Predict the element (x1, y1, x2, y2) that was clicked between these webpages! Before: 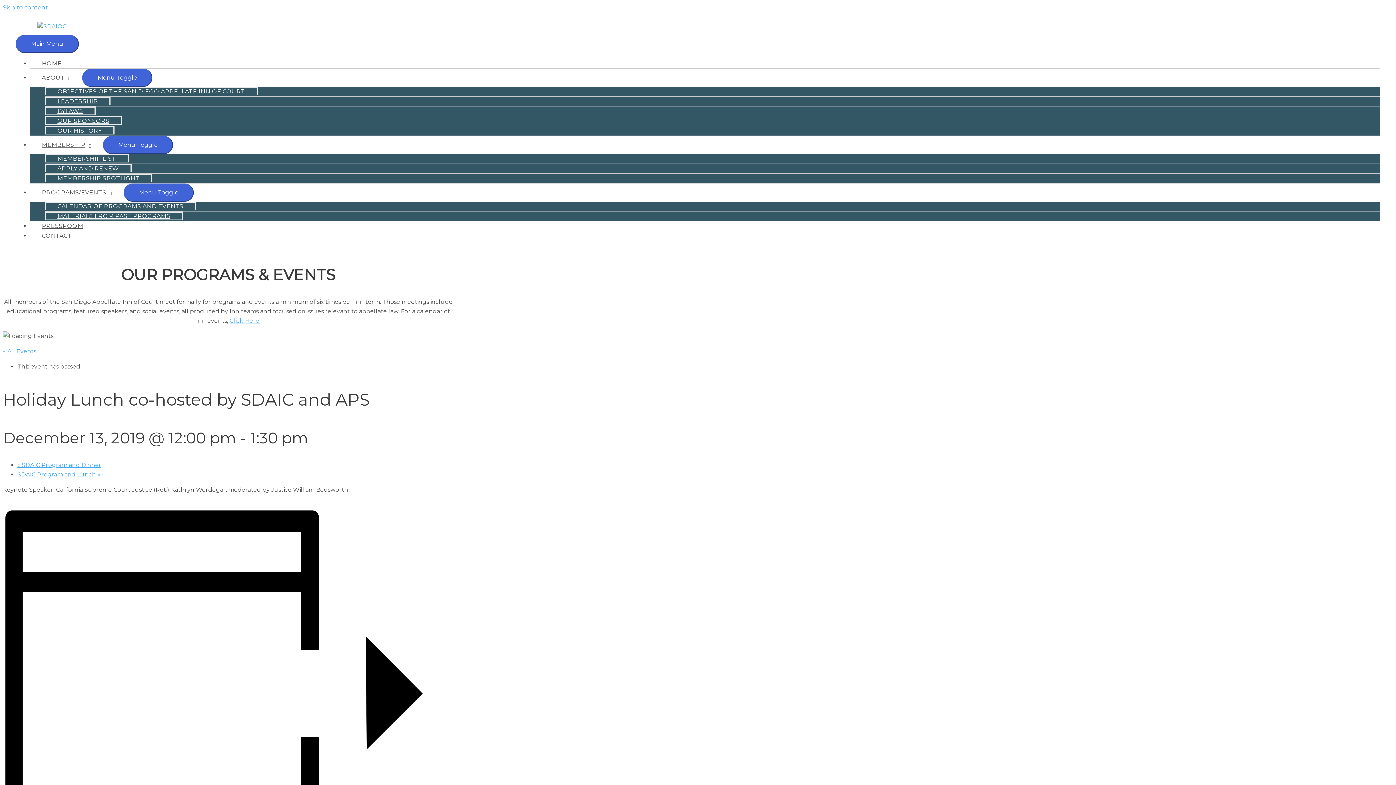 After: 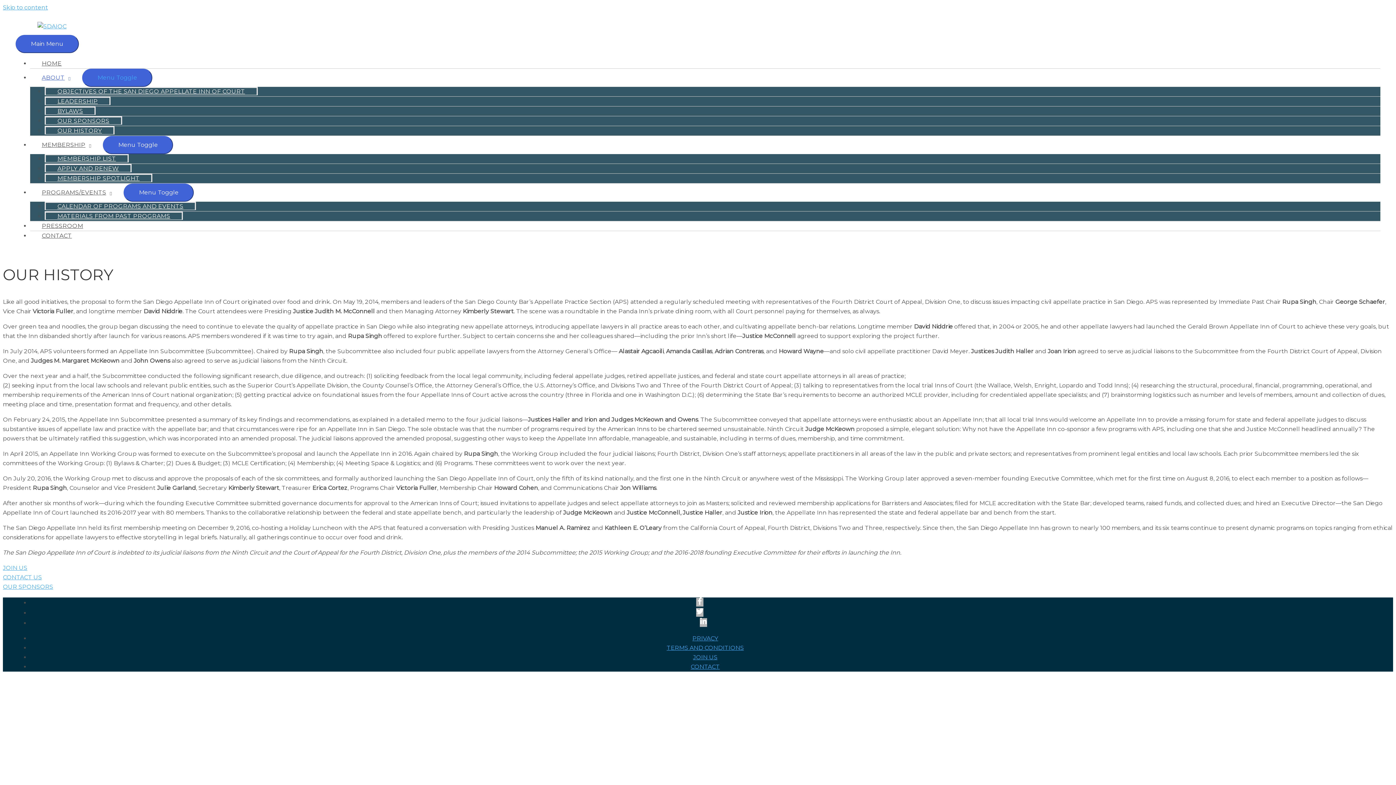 Action: label: OUR HISTORY bbox: (44, 126, 114, 134)